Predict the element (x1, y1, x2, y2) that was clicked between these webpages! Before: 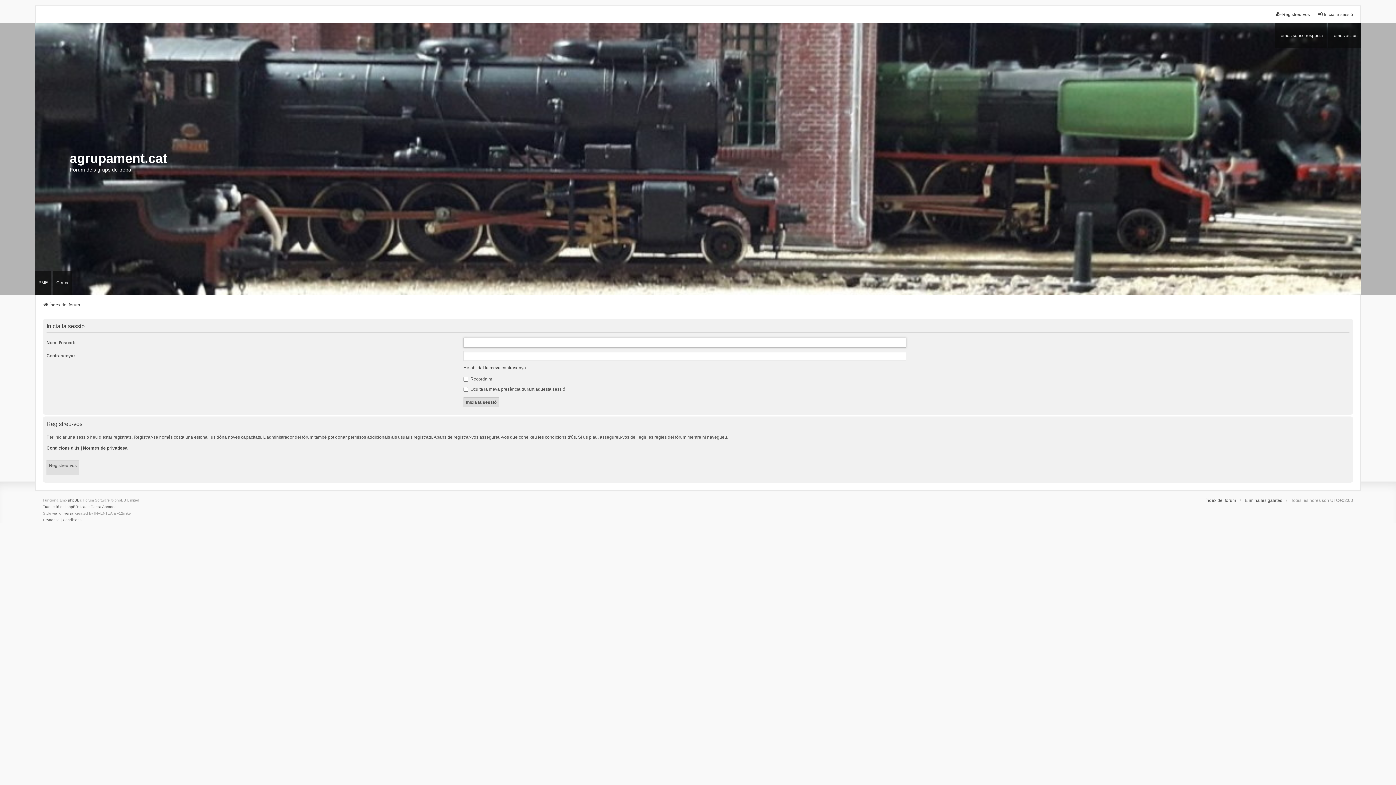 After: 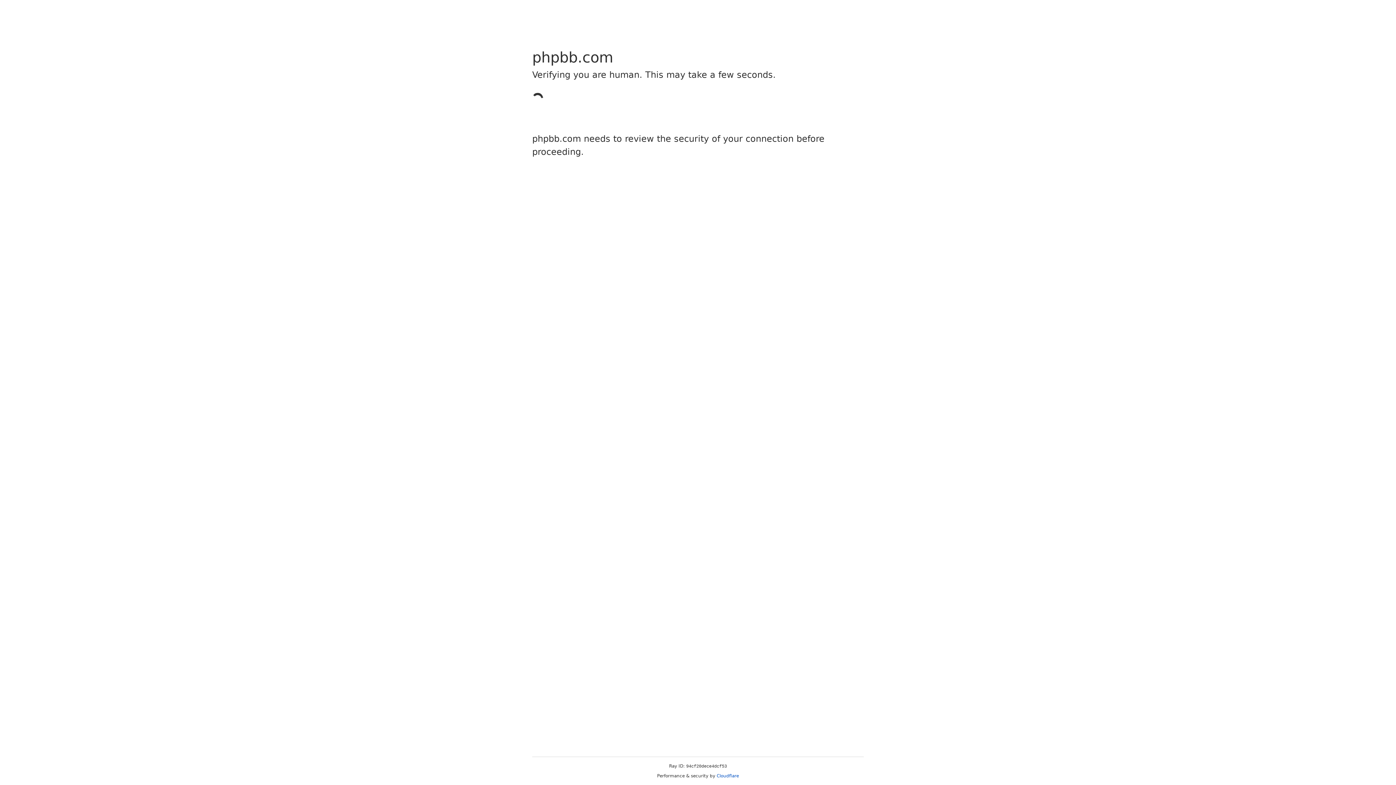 Action: bbox: (52, 510, 74, 517) label: we_universal